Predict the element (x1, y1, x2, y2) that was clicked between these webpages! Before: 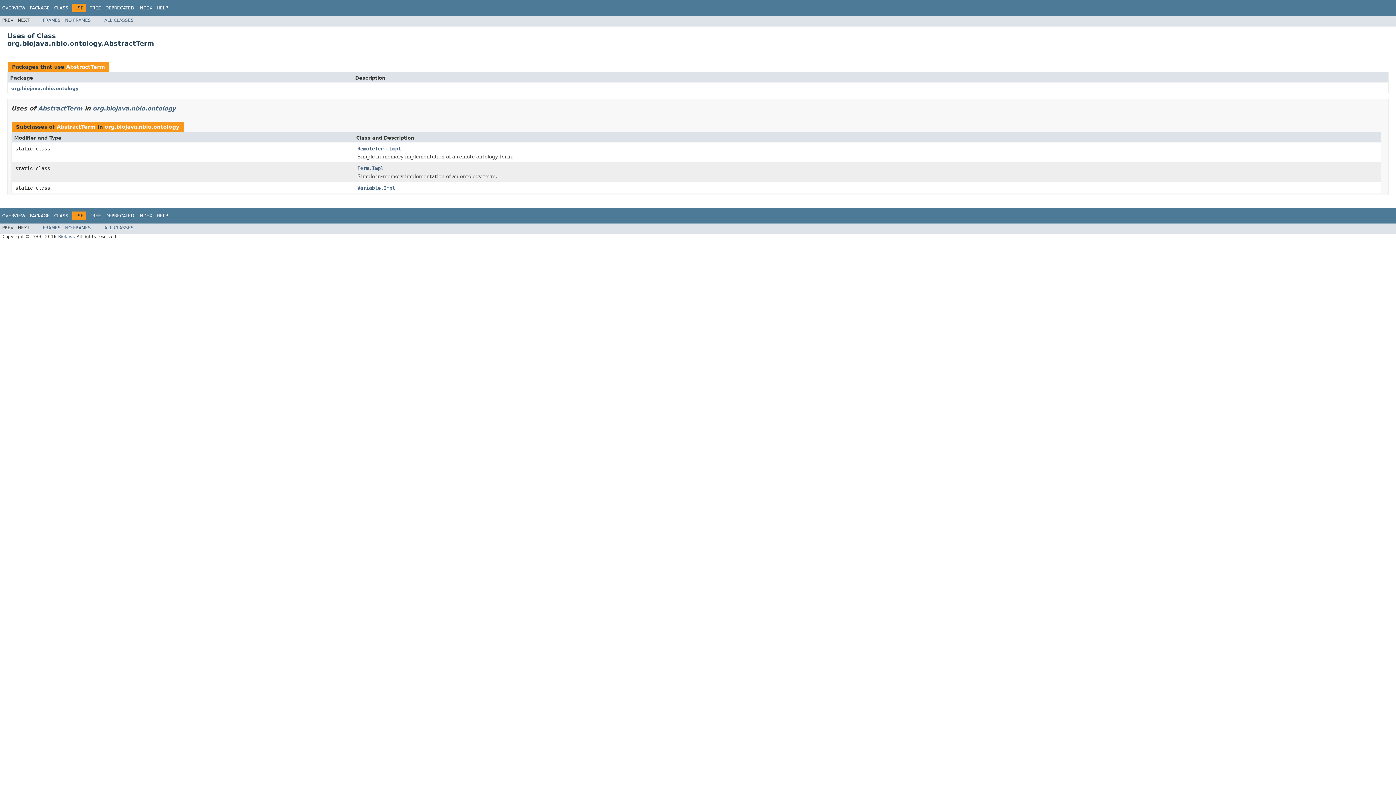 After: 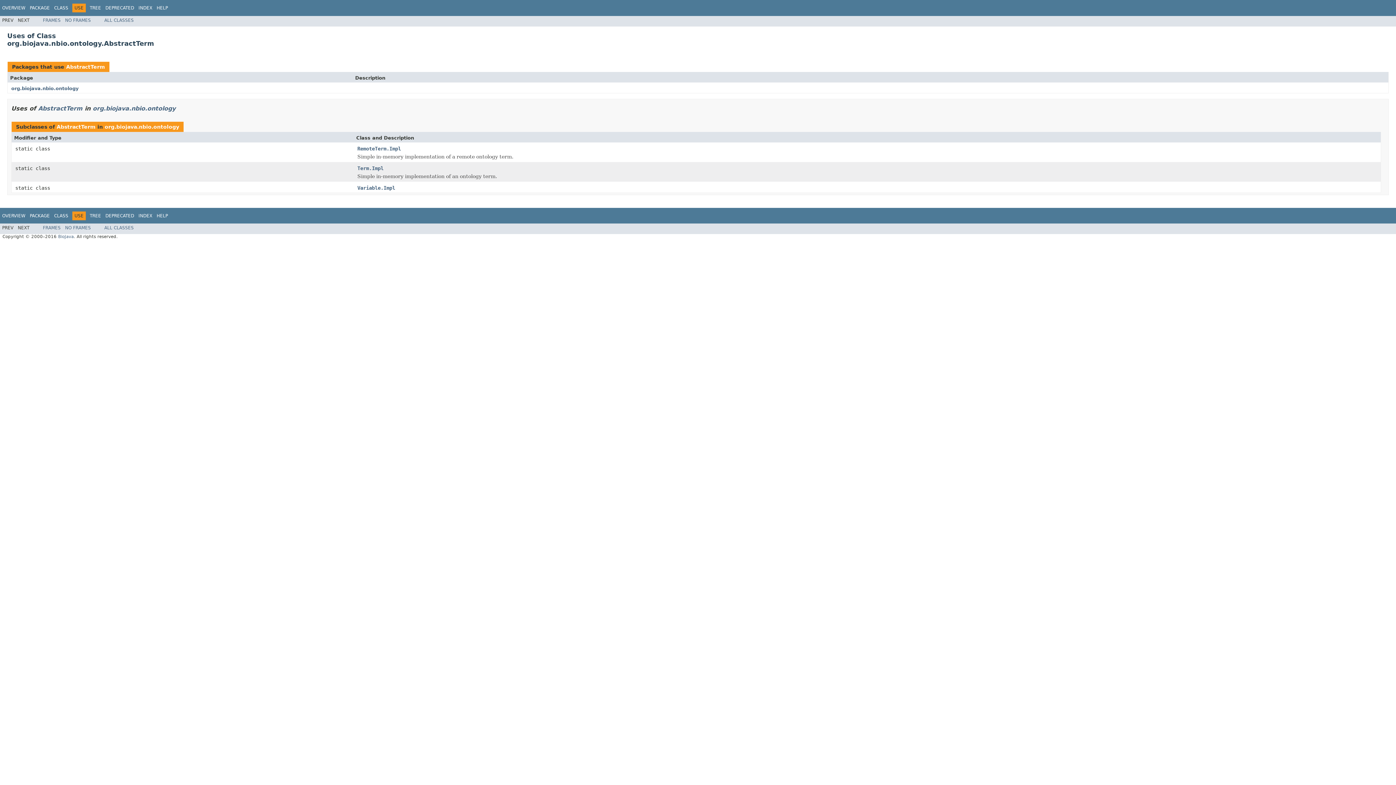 Action: bbox: (65, 17, 90, 22) label: NO FRAMES